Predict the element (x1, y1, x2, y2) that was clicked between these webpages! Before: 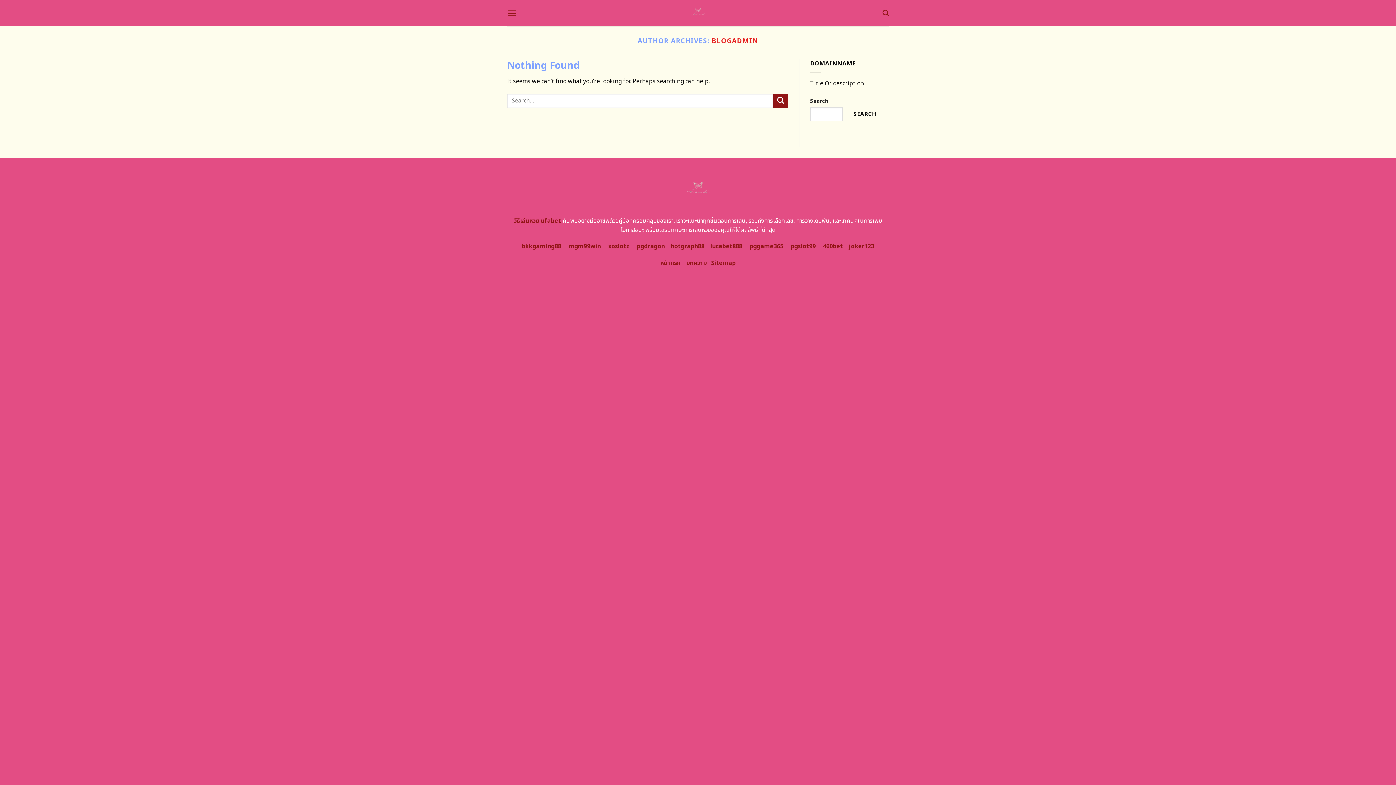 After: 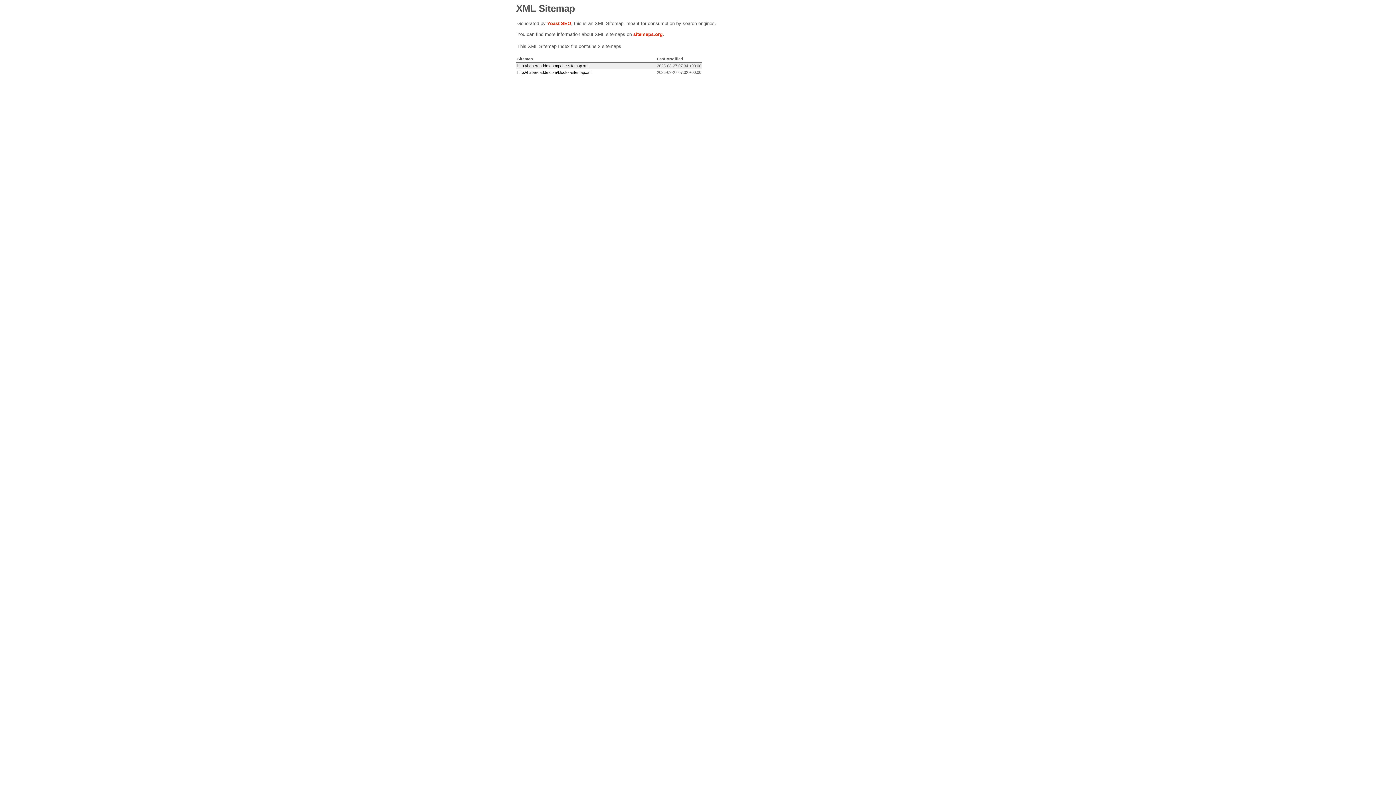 Action: bbox: (711, 258, 736, 267) label: Sitemap